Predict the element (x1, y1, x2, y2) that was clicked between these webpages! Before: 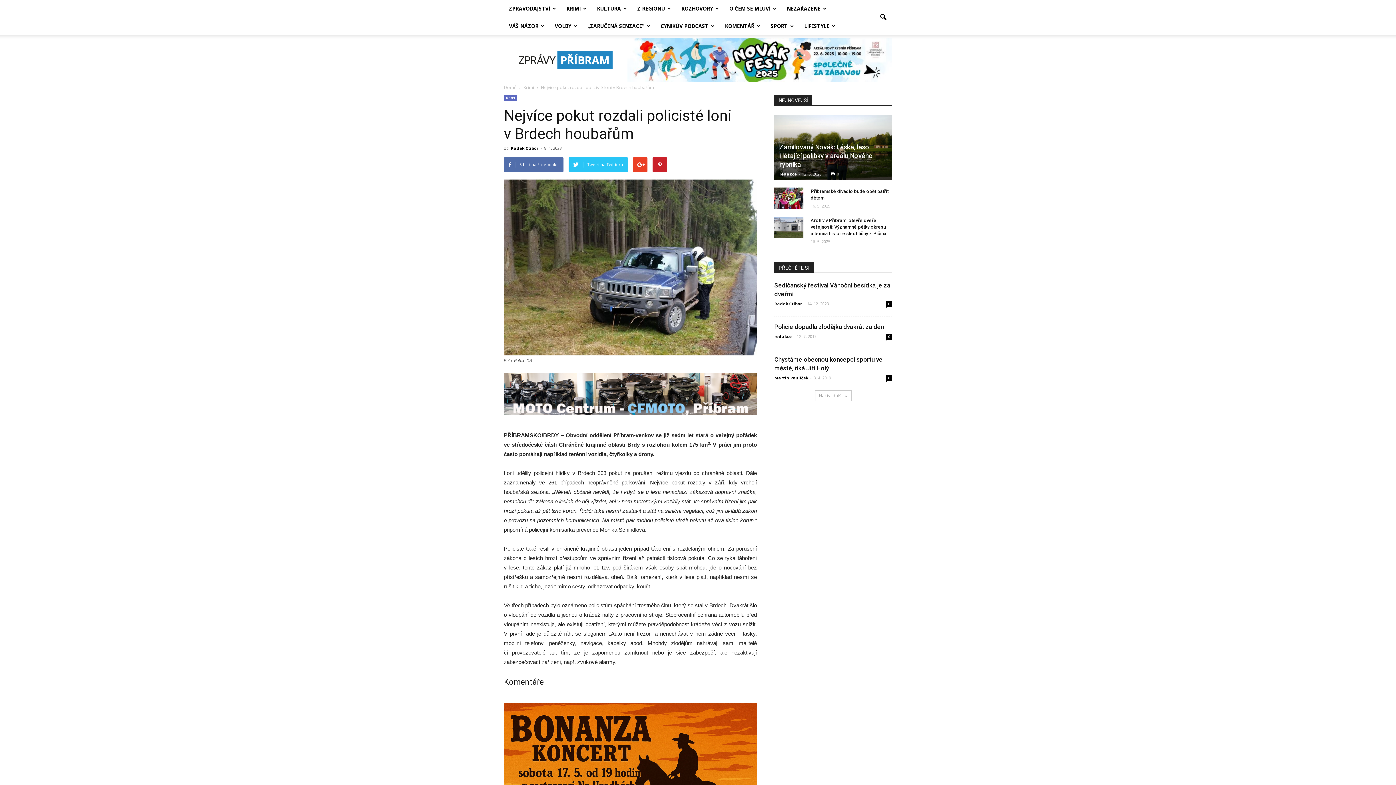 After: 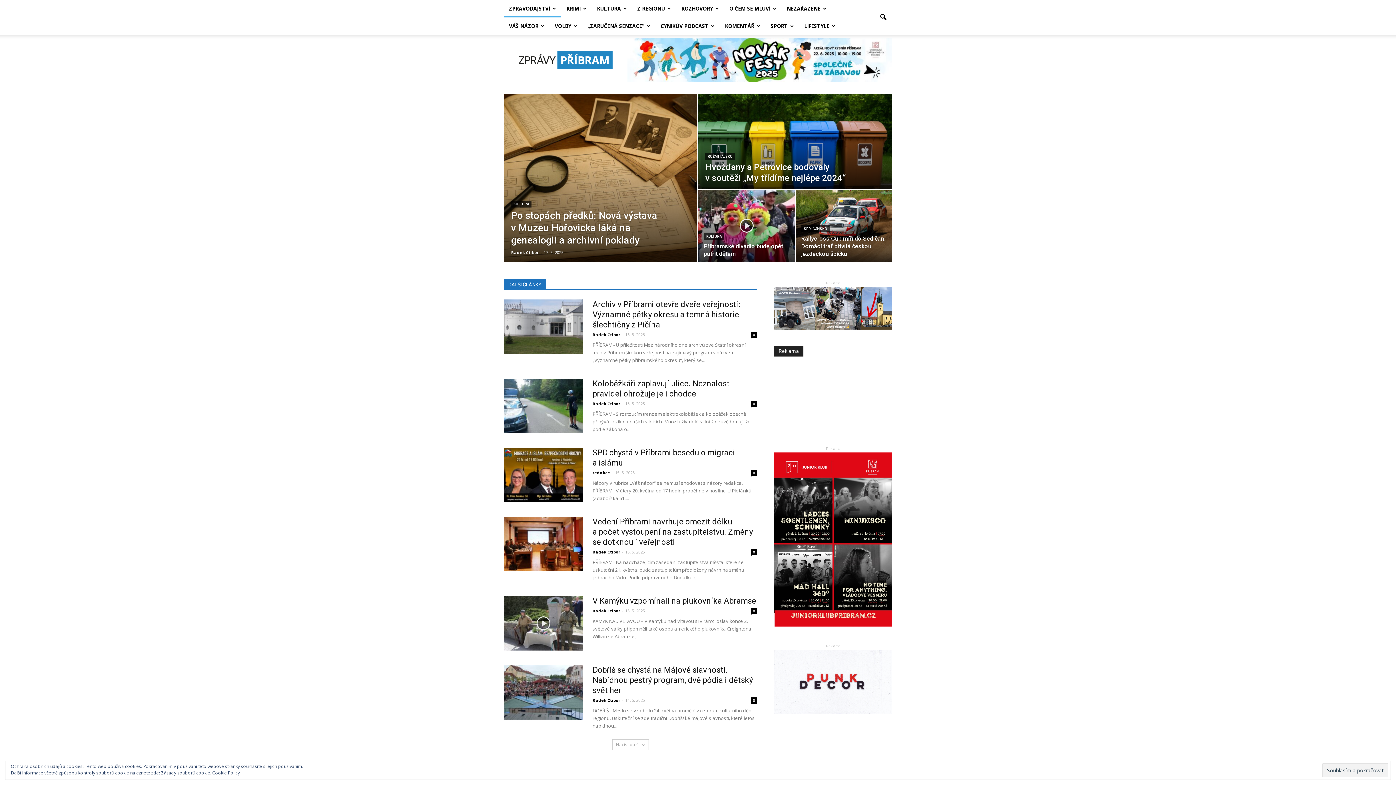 Action: bbox: (504, 84, 516, 90) label: Domů